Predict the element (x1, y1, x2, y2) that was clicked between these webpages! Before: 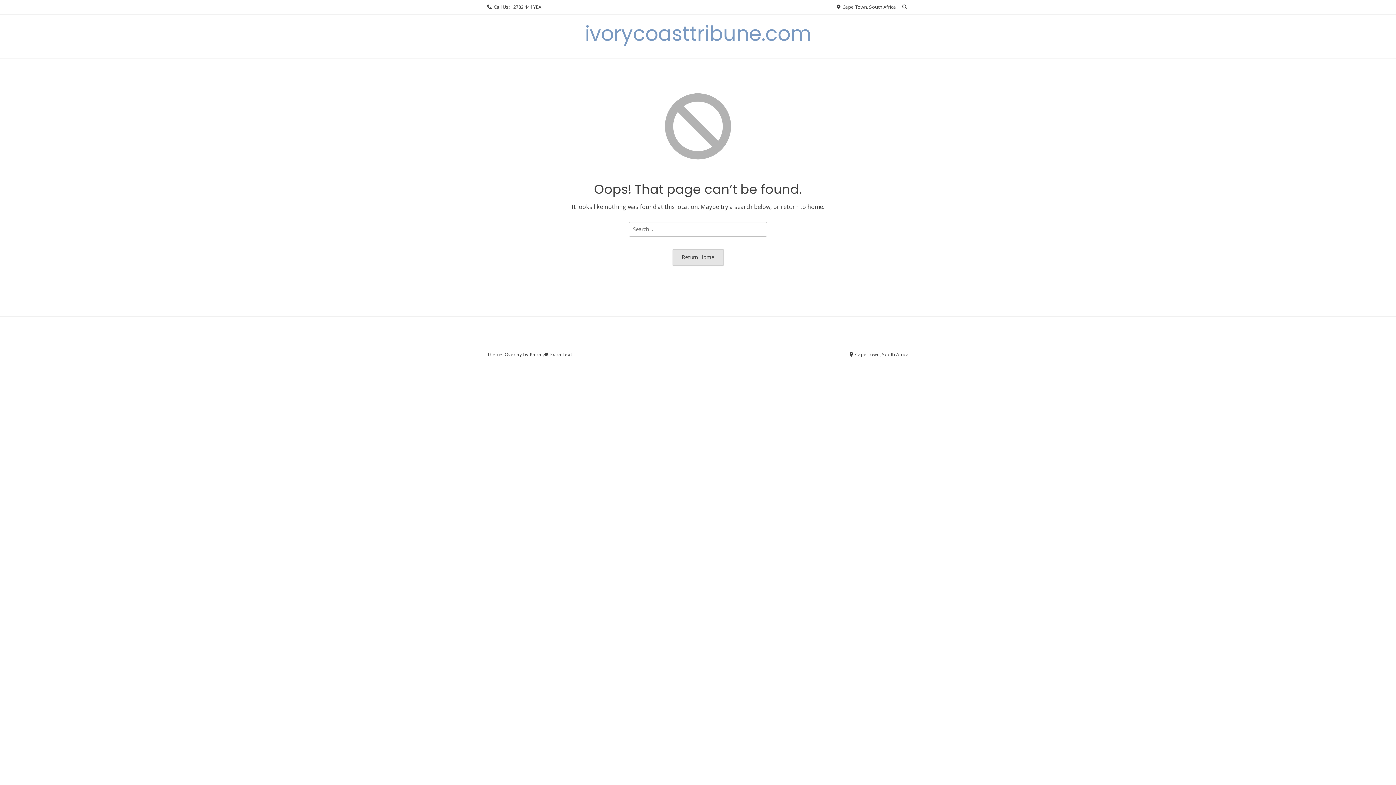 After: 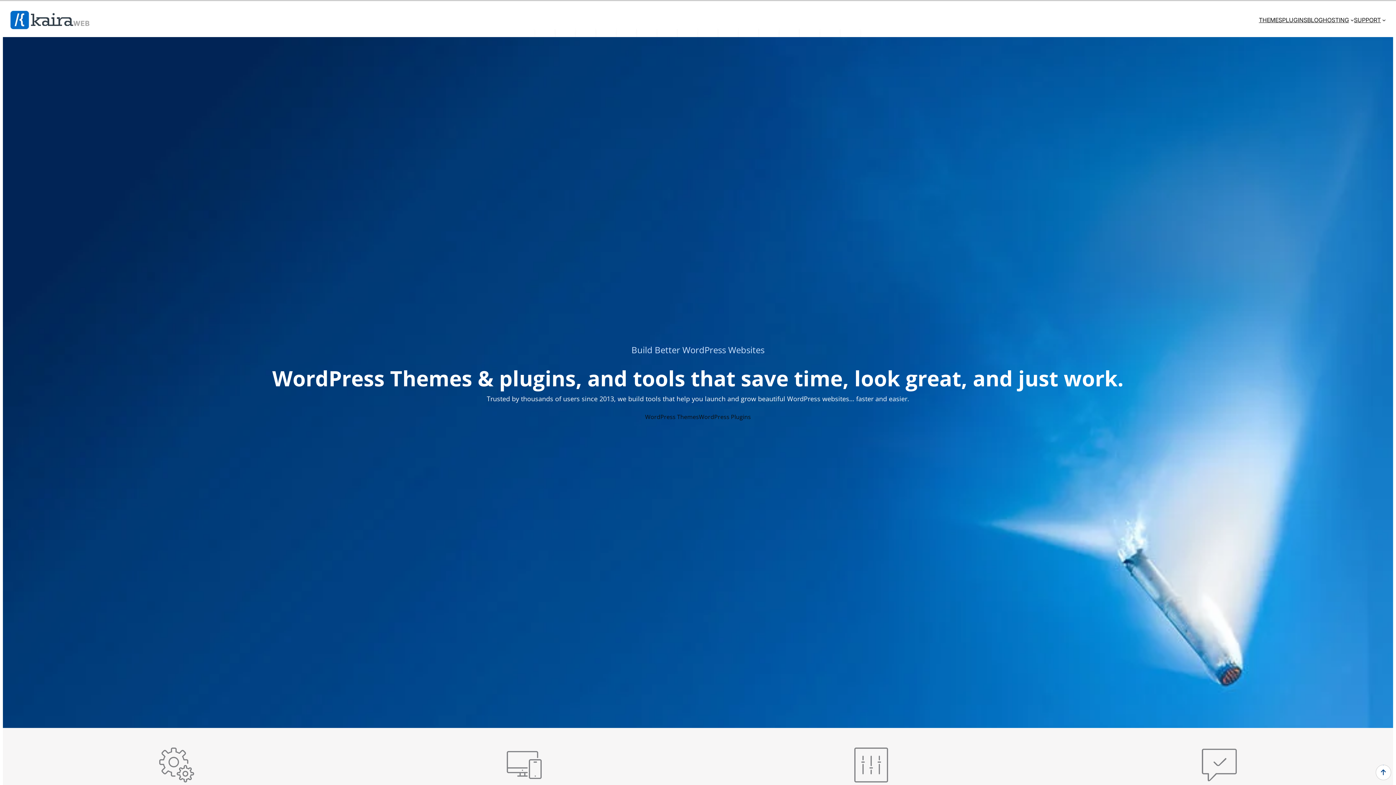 Action: bbox: (529, 351, 541, 358) label: Kaira